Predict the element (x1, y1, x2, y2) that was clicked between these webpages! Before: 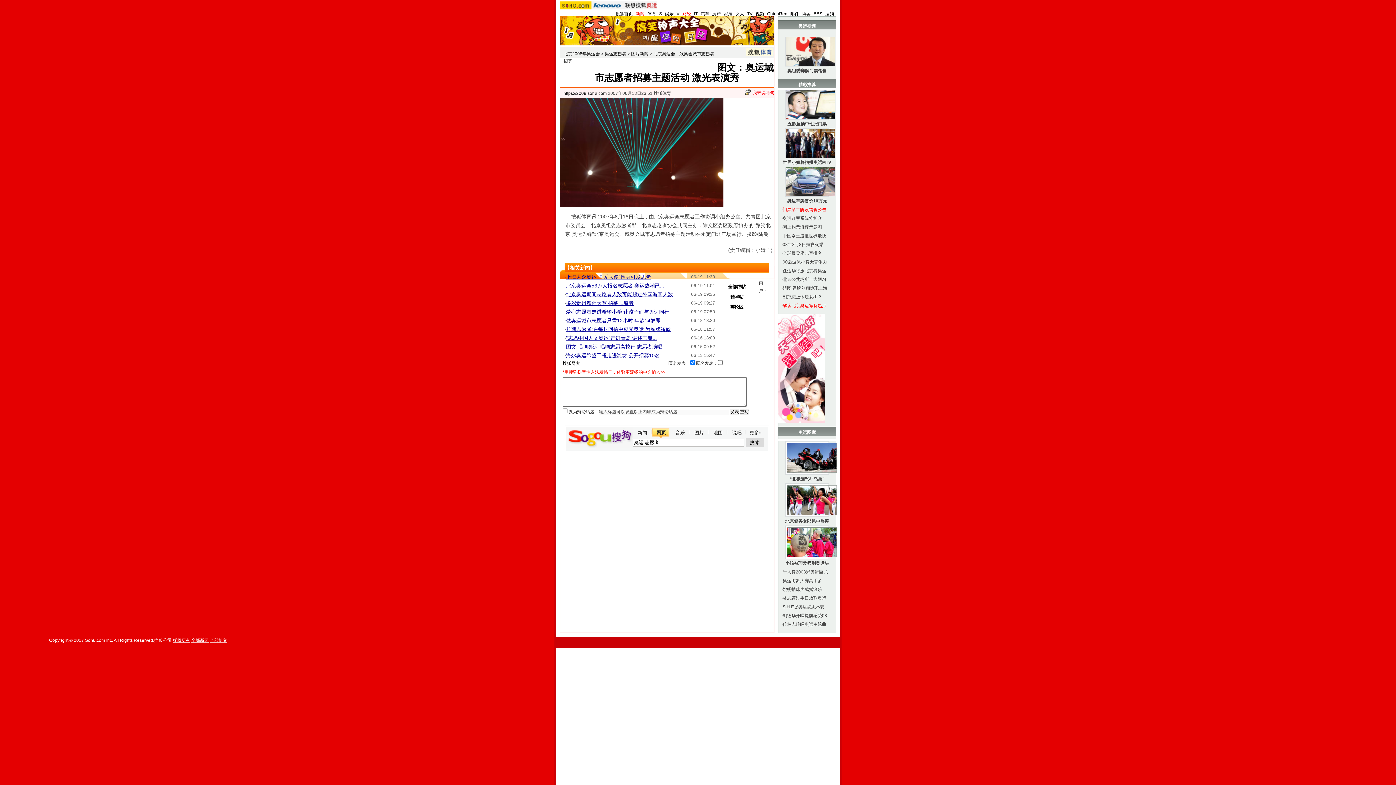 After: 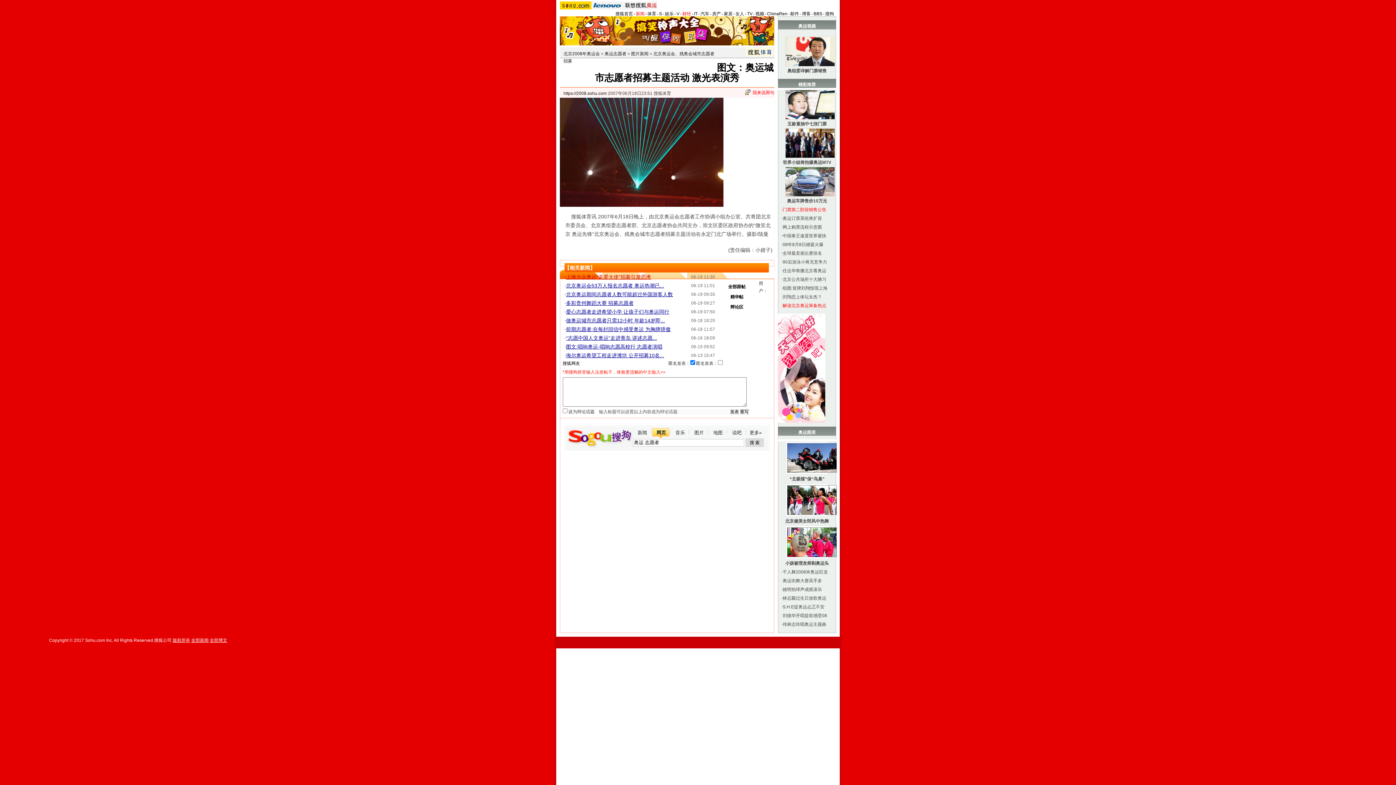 Action: bbox: (566, 274, 651, 280) label: 上海大众奥运“关爱大使”招募引发思考